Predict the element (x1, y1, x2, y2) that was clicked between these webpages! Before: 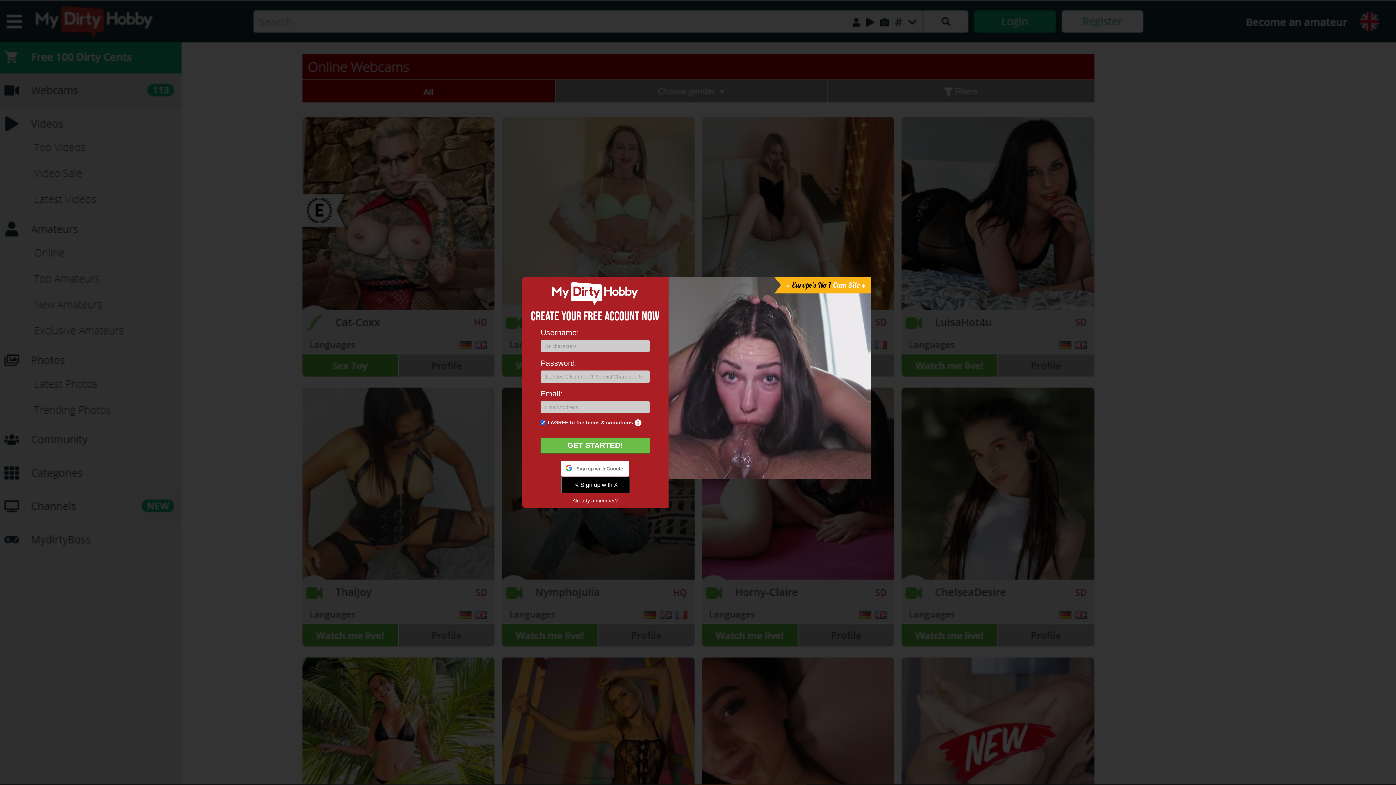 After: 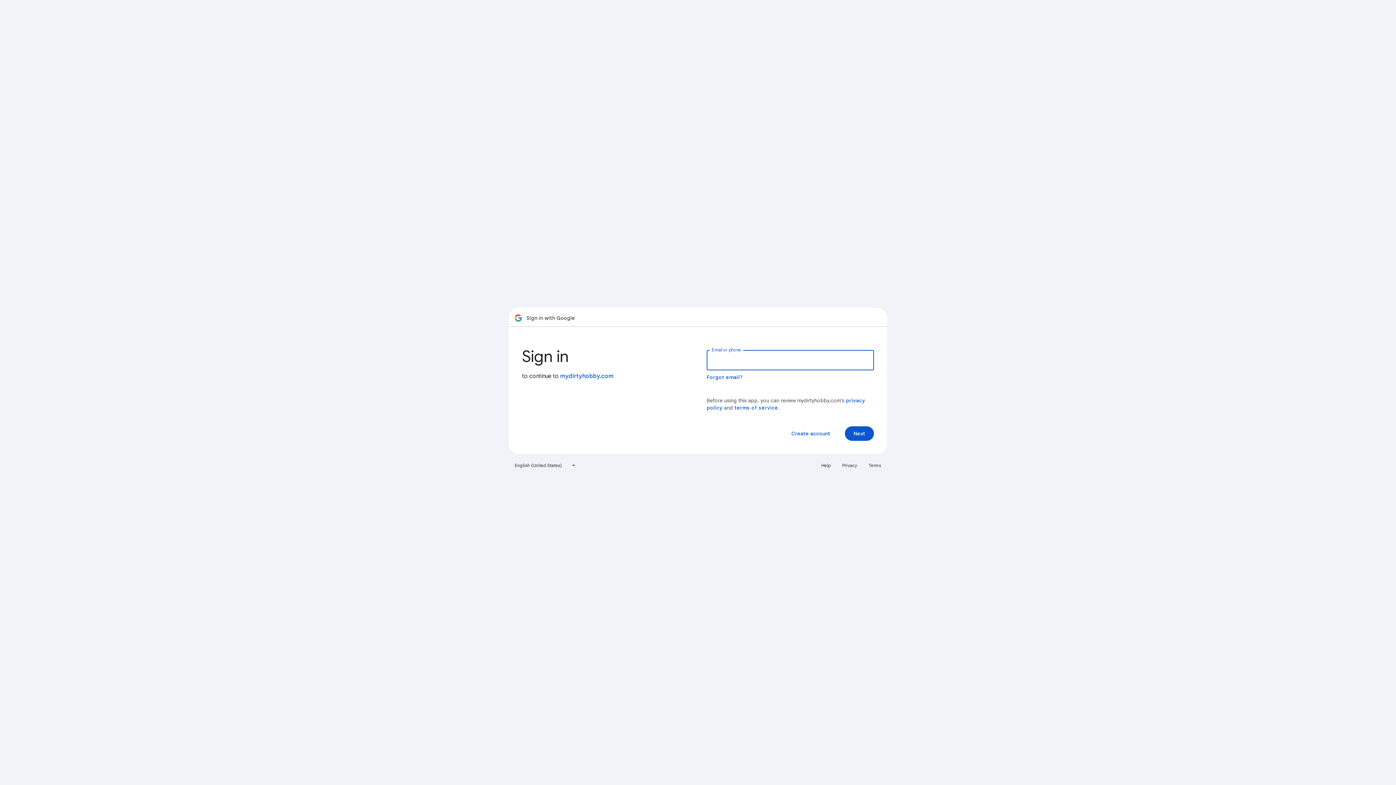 Action: bbox: (561, 460, 629, 476) label: Sign up with Google